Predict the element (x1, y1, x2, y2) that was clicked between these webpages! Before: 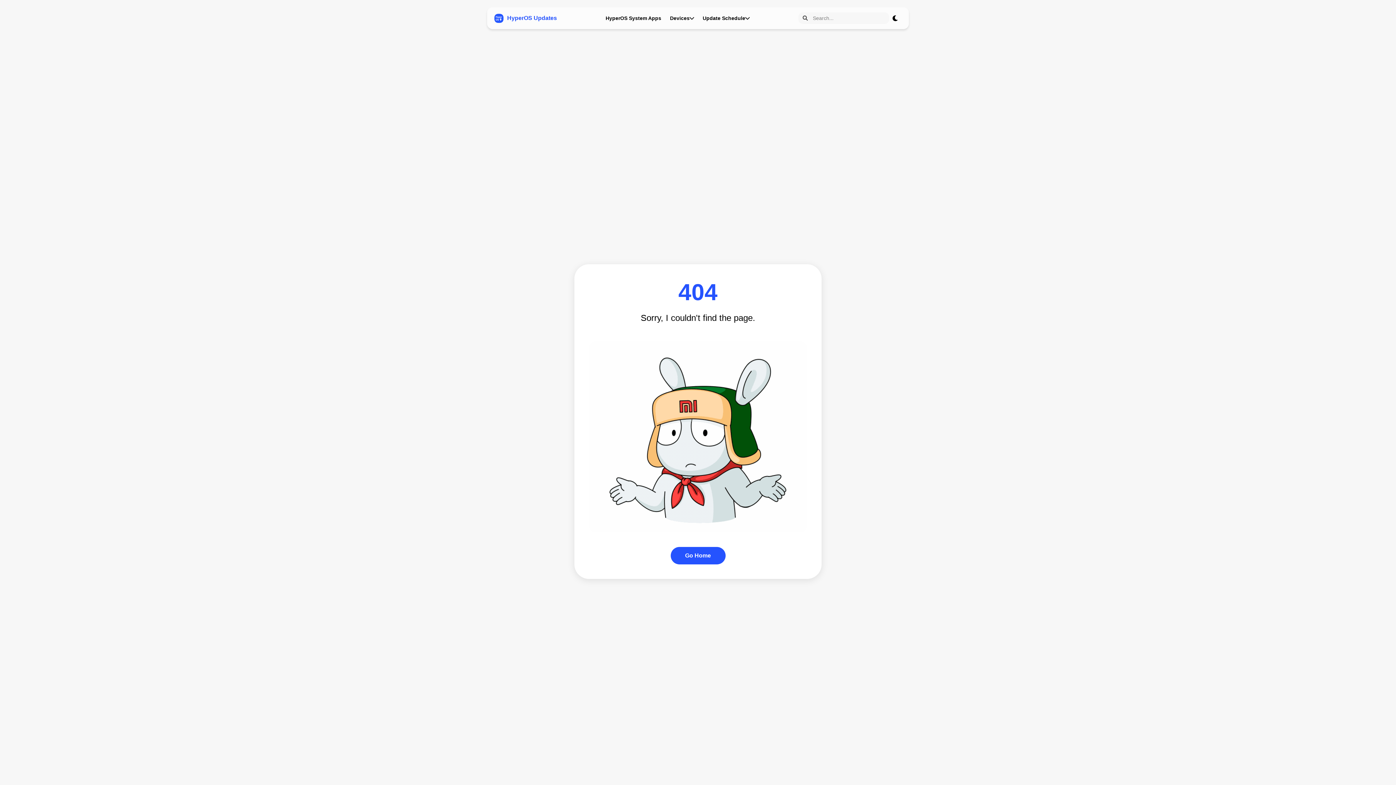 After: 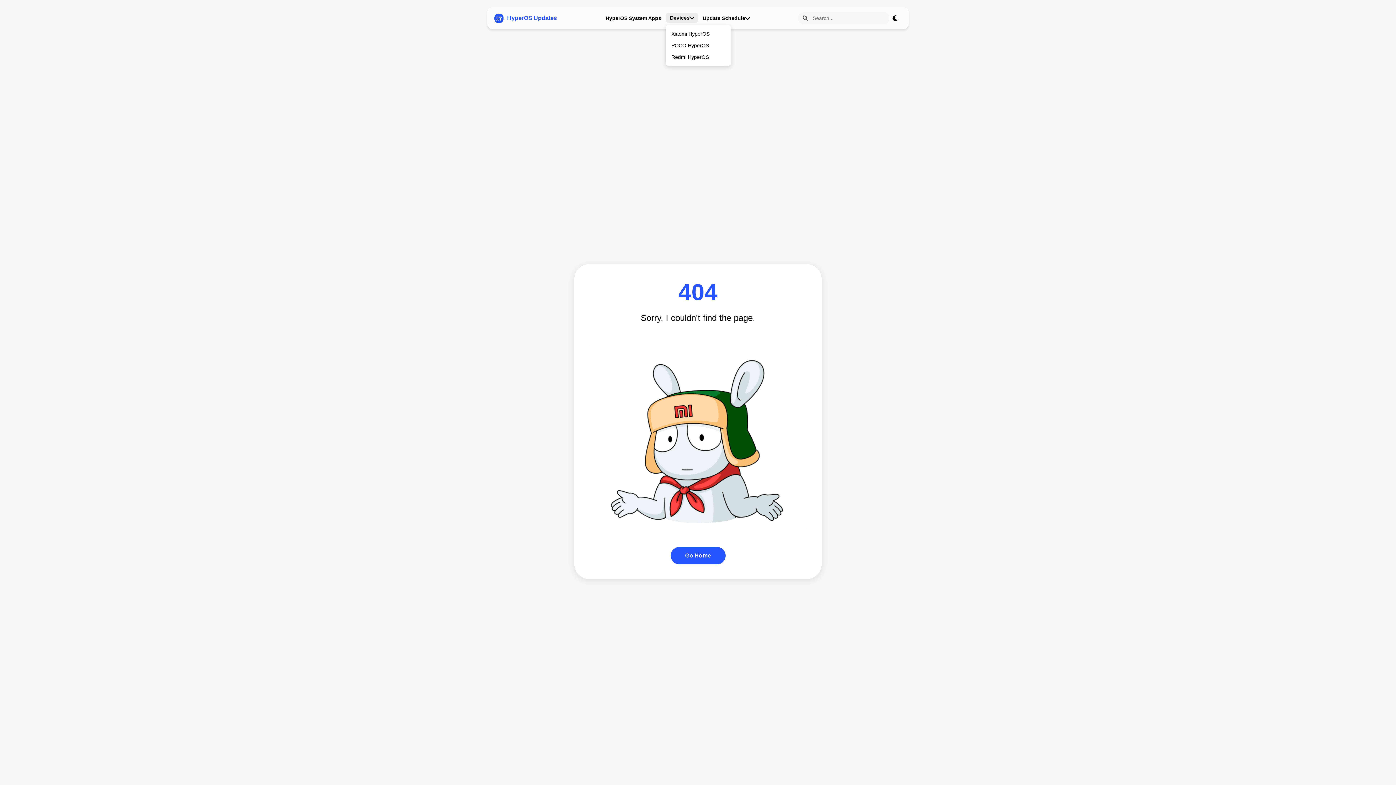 Action: bbox: (665, 13, 698, 23) label: Devices